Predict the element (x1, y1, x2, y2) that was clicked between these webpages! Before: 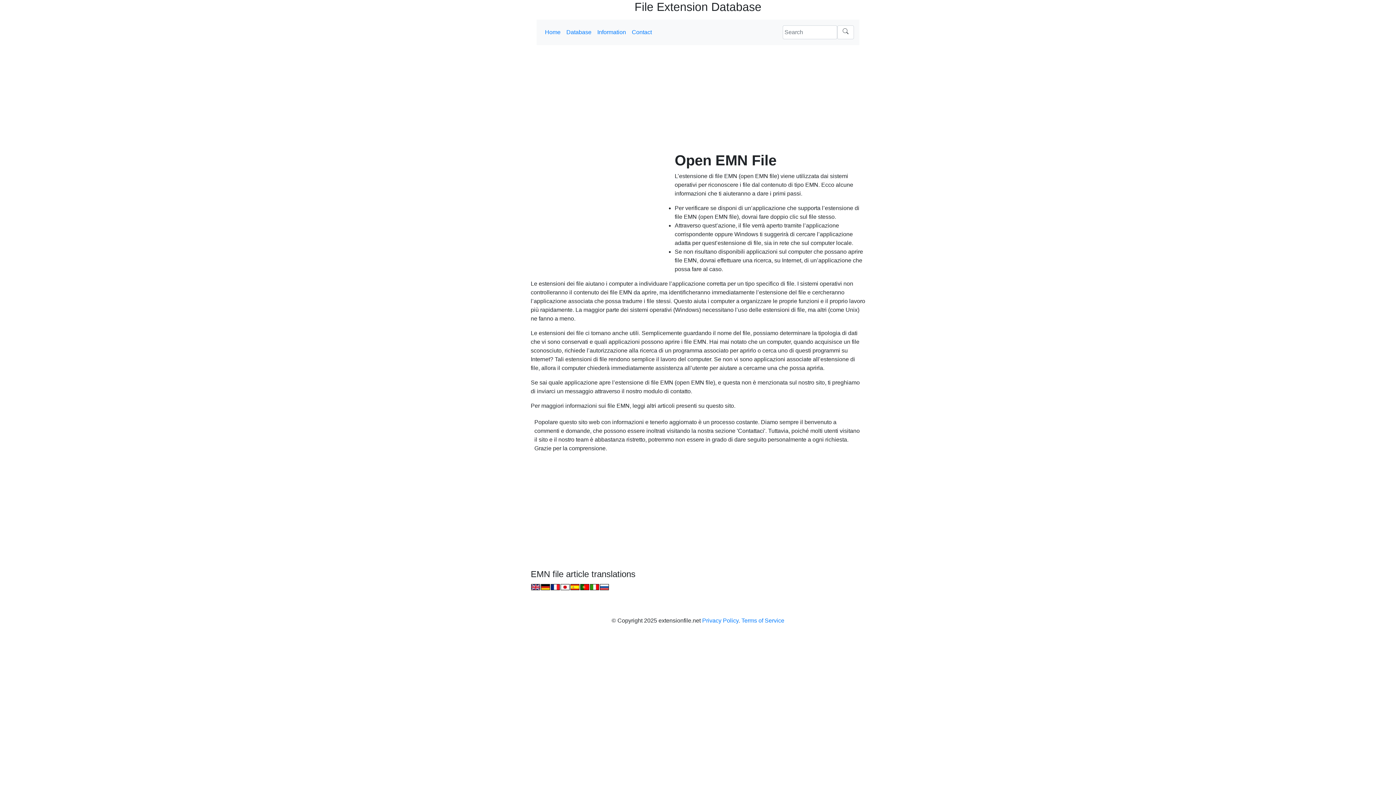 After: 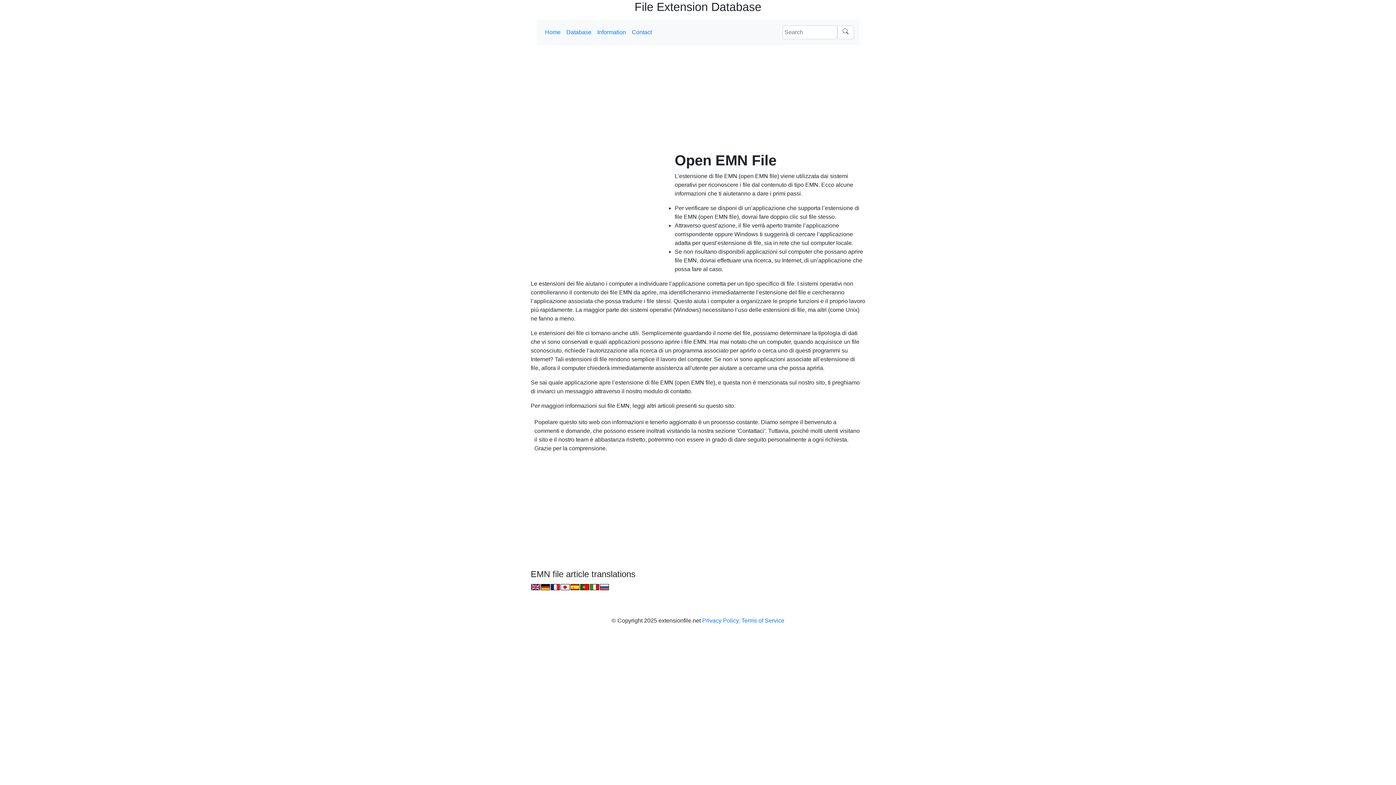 Action: bbox: (590, 584, 599, 590)